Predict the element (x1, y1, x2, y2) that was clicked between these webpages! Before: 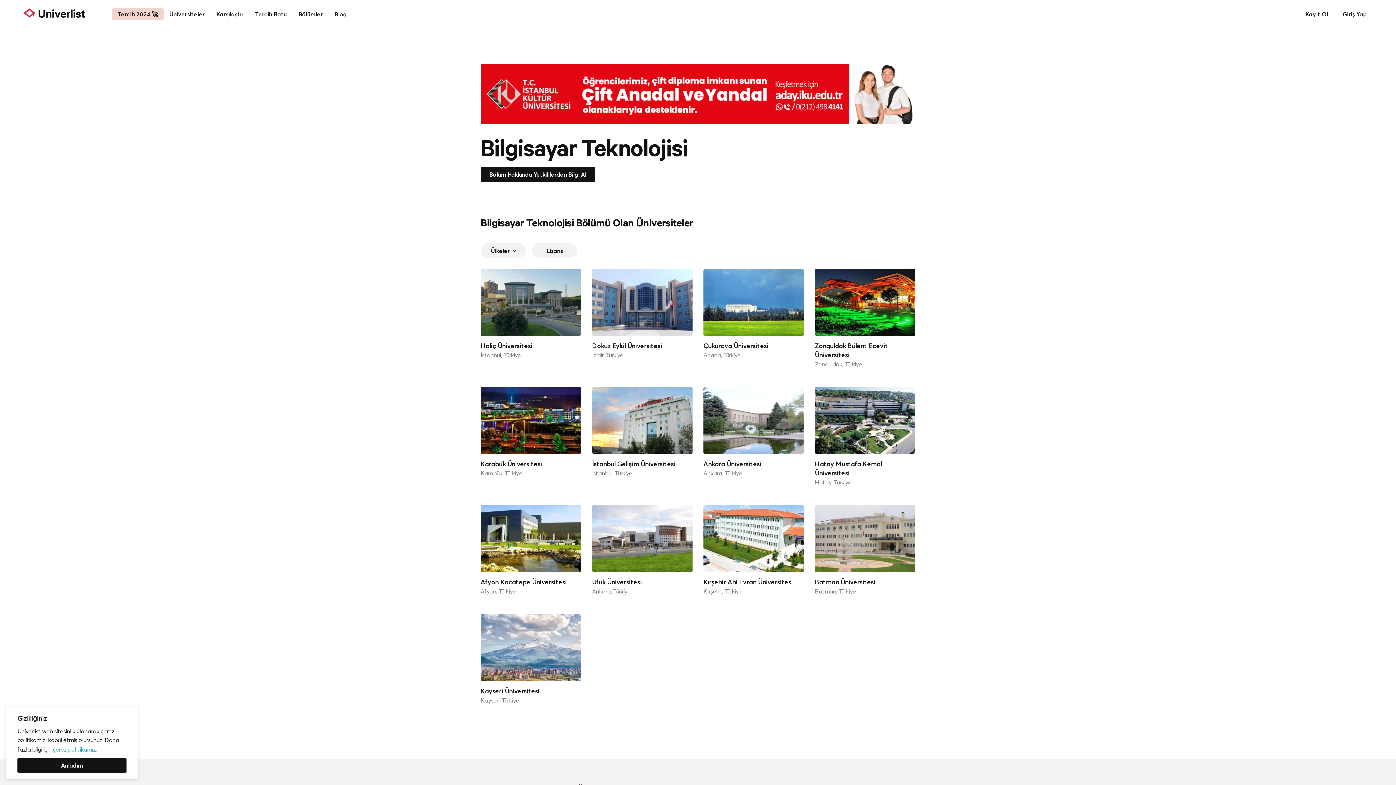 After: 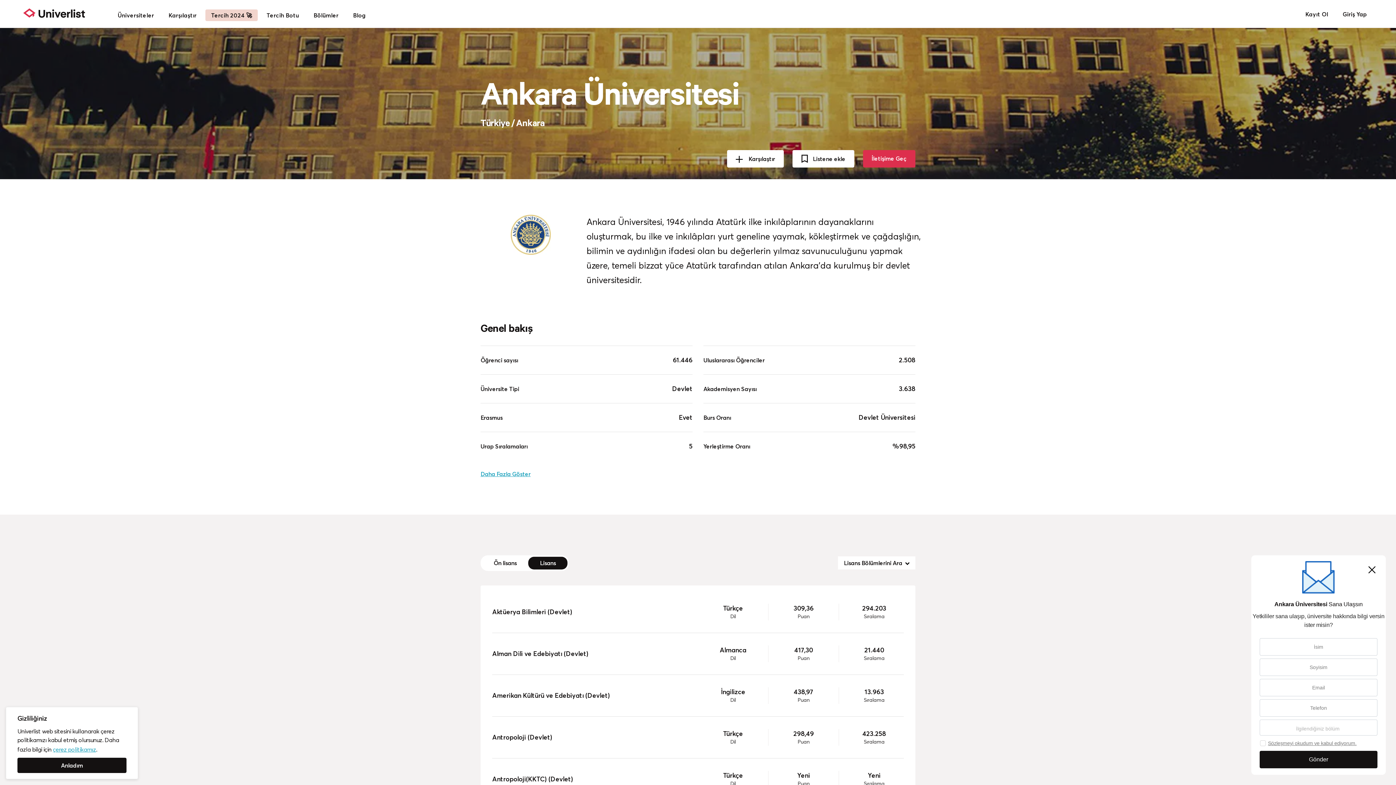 Action: bbox: (703, 387, 804, 478) label: Ankara Üniversitesi
Ankara, Türkiye